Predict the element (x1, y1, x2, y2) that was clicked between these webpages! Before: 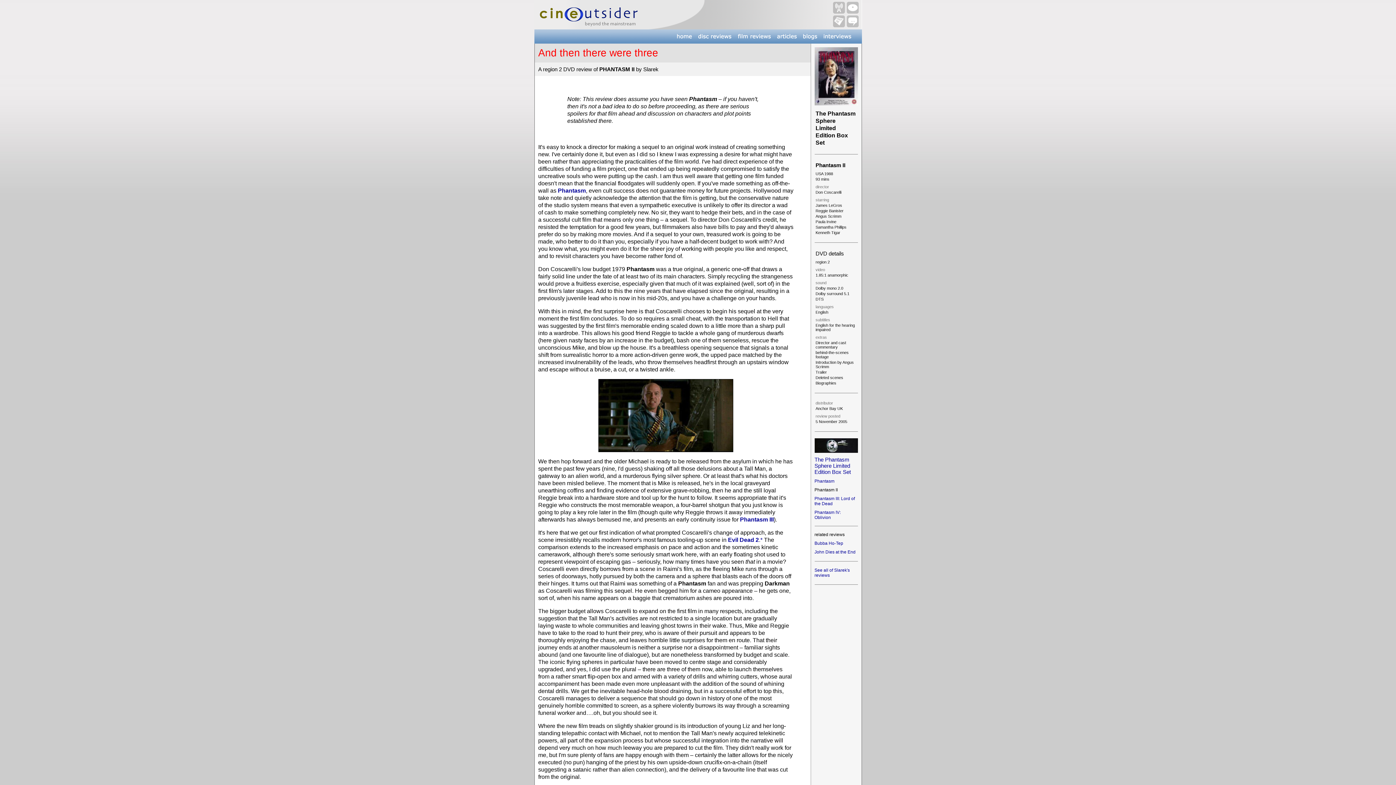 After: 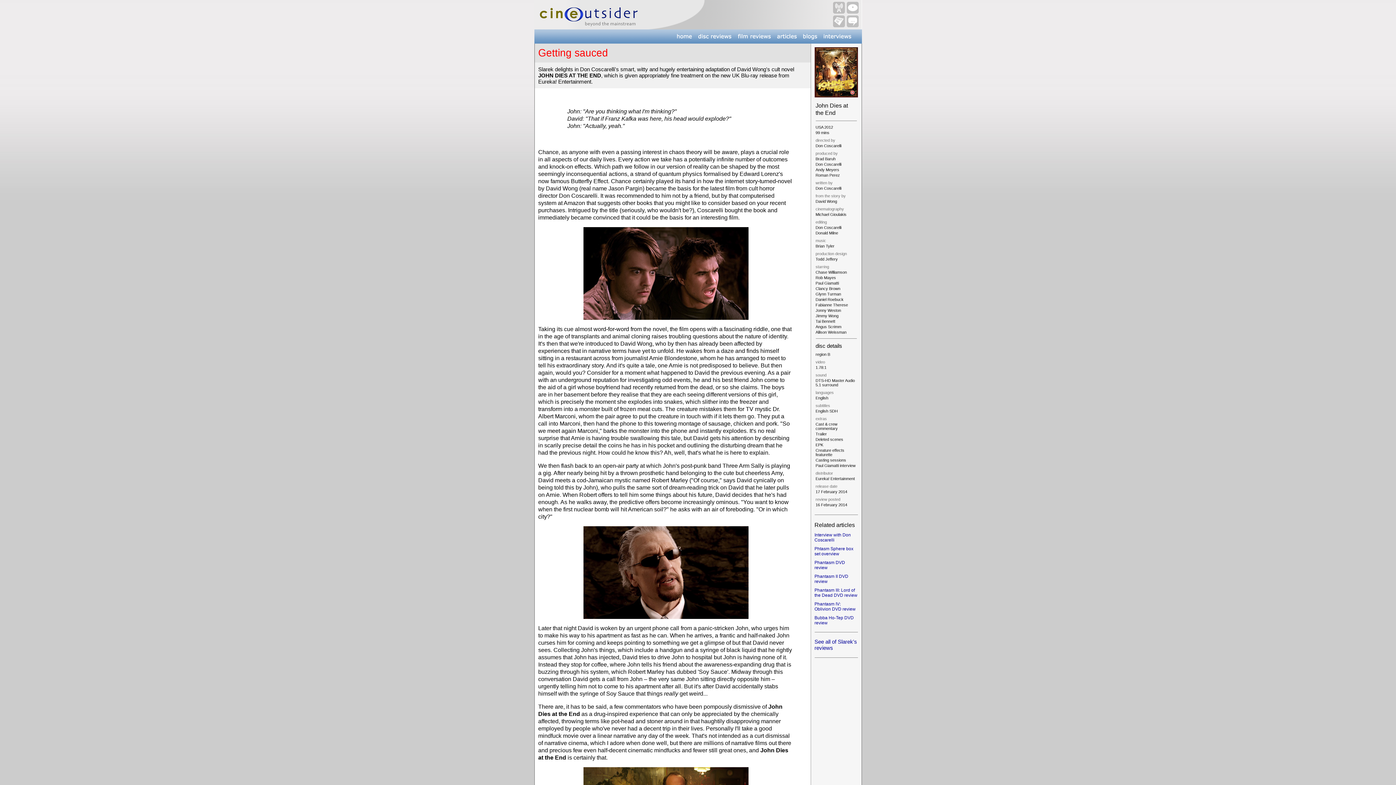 Action: label: John Dies at the End bbox: (814, 549, 855, 554)